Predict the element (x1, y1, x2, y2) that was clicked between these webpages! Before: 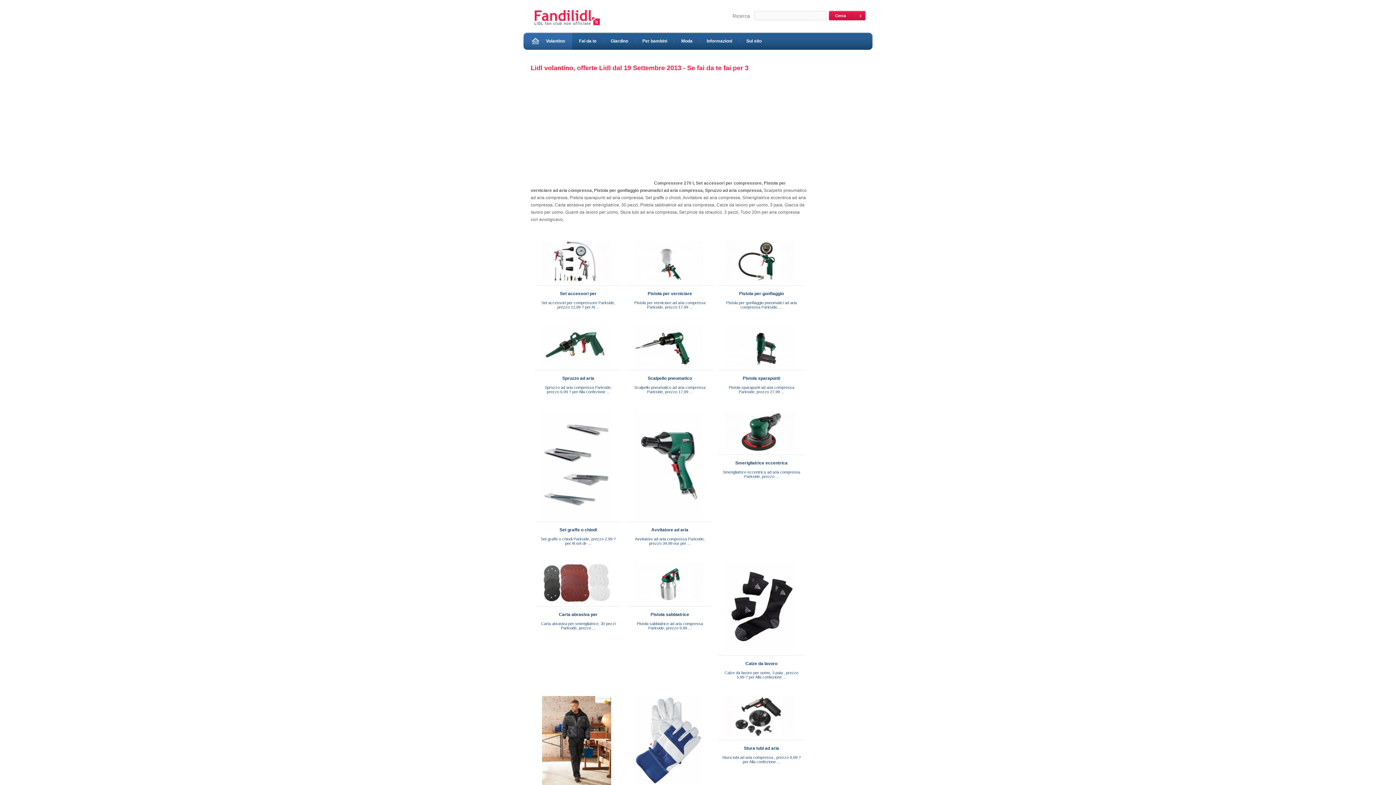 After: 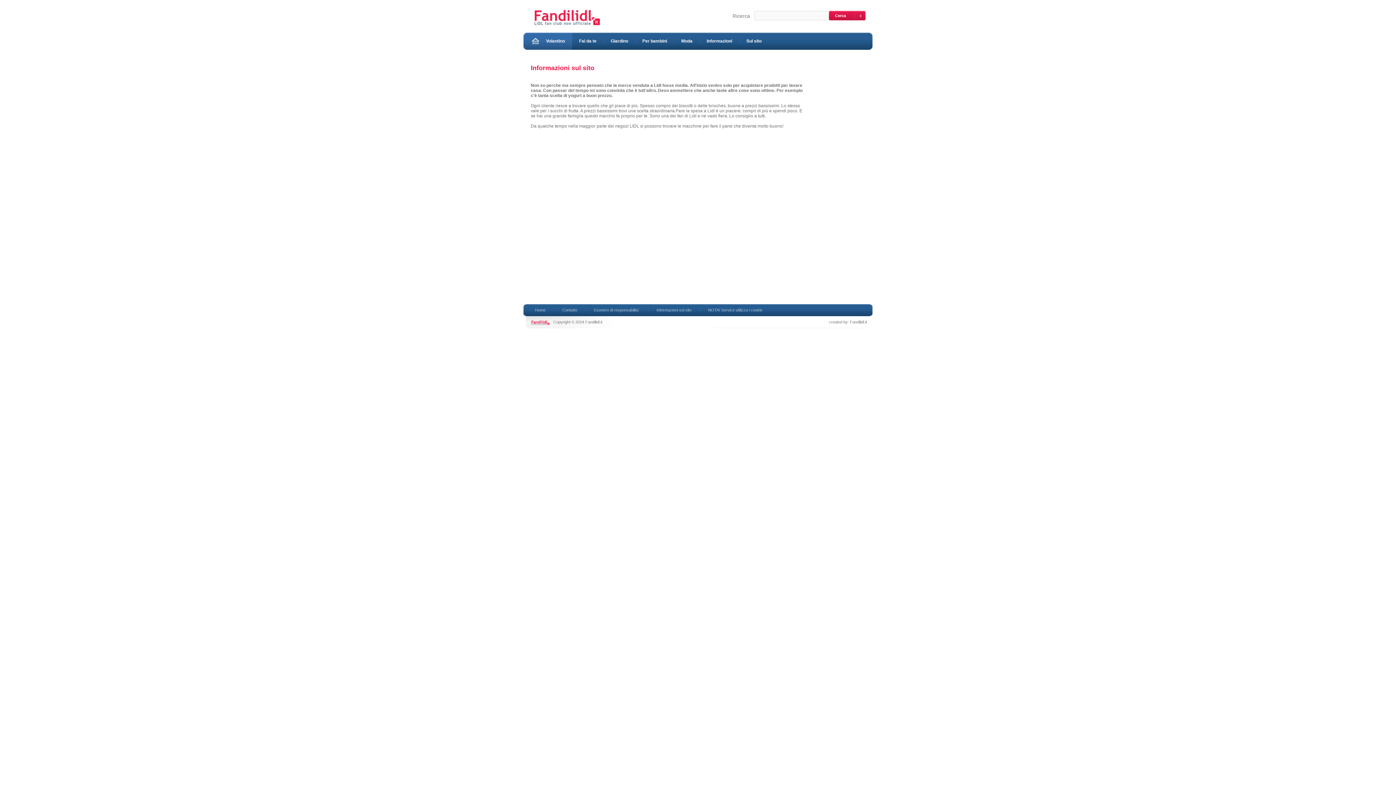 Action: bbox: (740, 32, 768, 49) label: Sul sito